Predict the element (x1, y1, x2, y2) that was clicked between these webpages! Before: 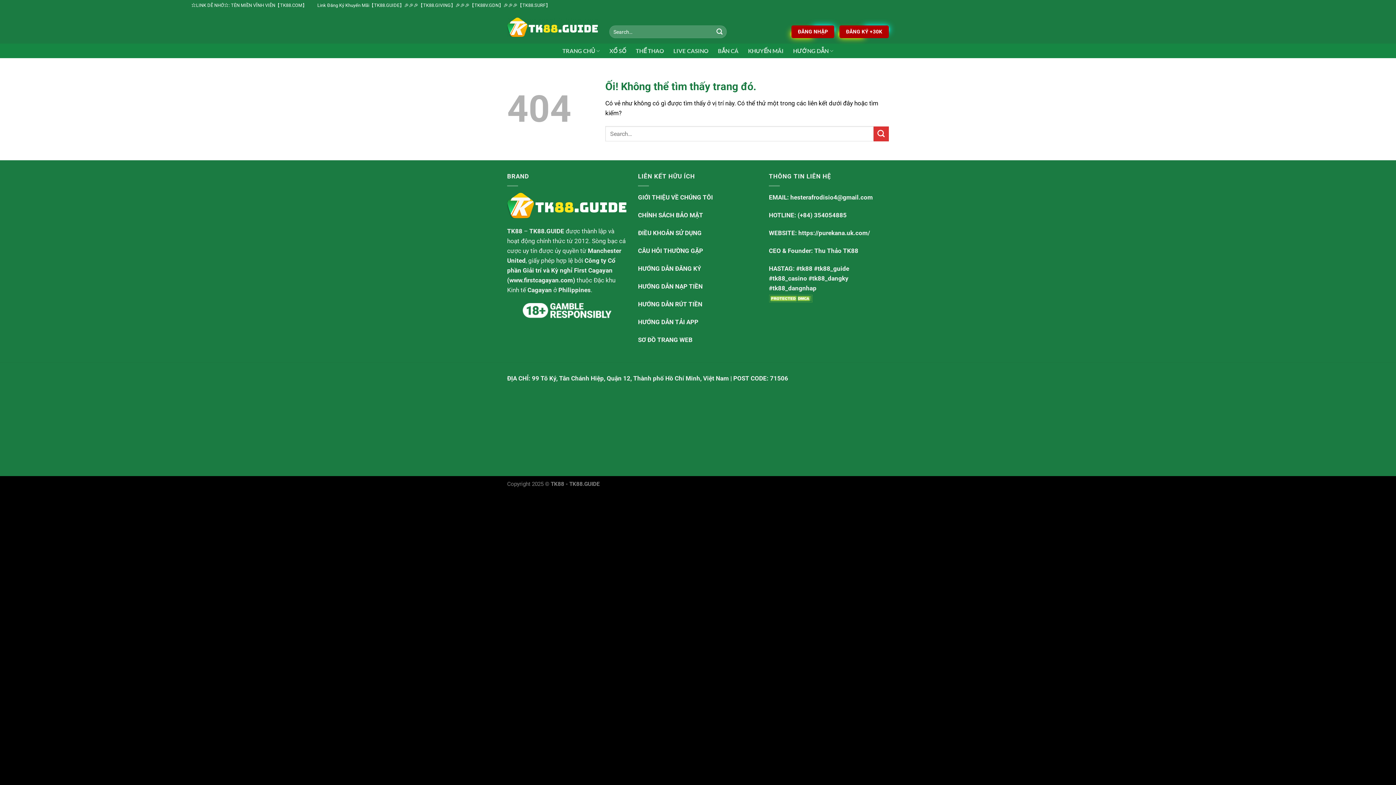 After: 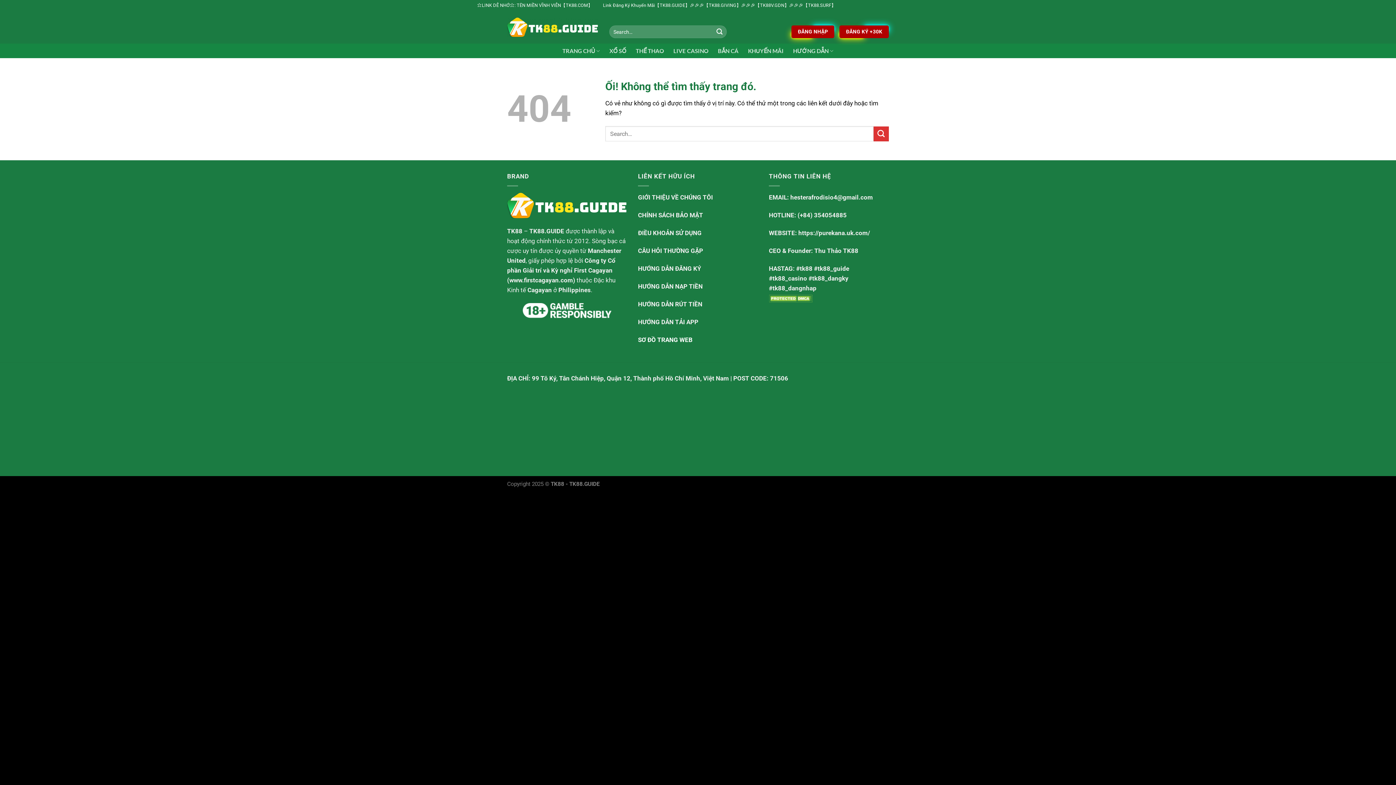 Action: bbox: (638, 336, 692, 343) label: SƠ ĐỒ TRANG WEB